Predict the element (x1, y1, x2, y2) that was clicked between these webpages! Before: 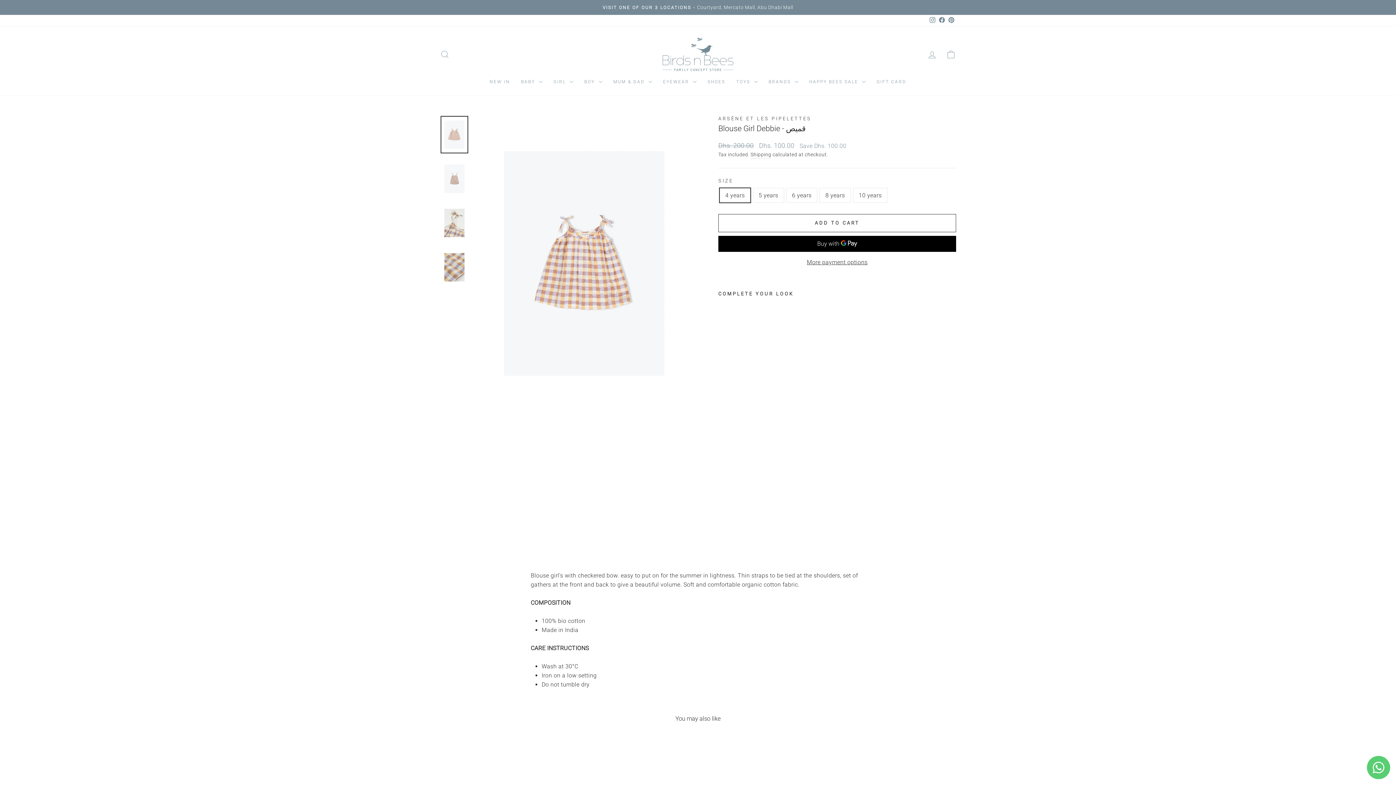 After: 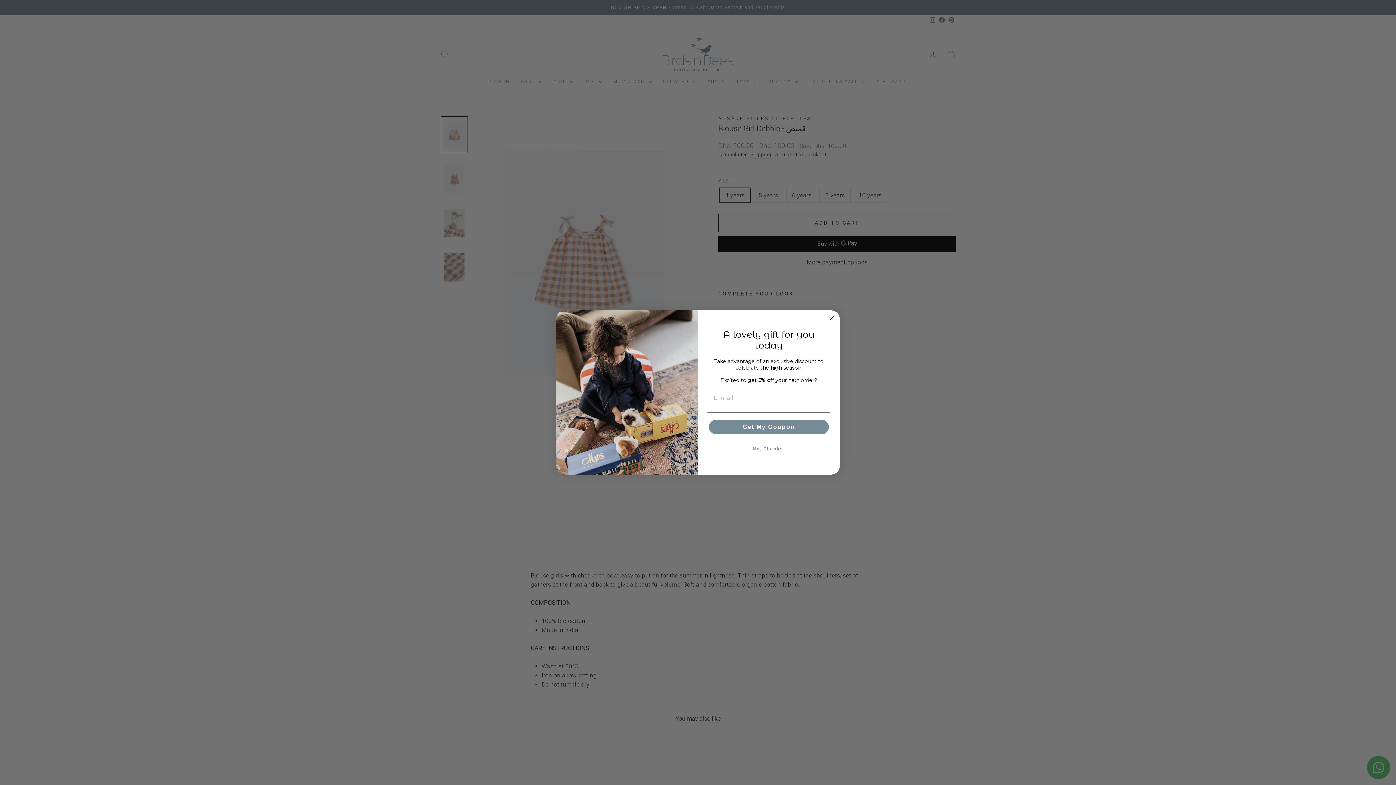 Action: bbox: (937, 14, 946, 26) label: Facebook